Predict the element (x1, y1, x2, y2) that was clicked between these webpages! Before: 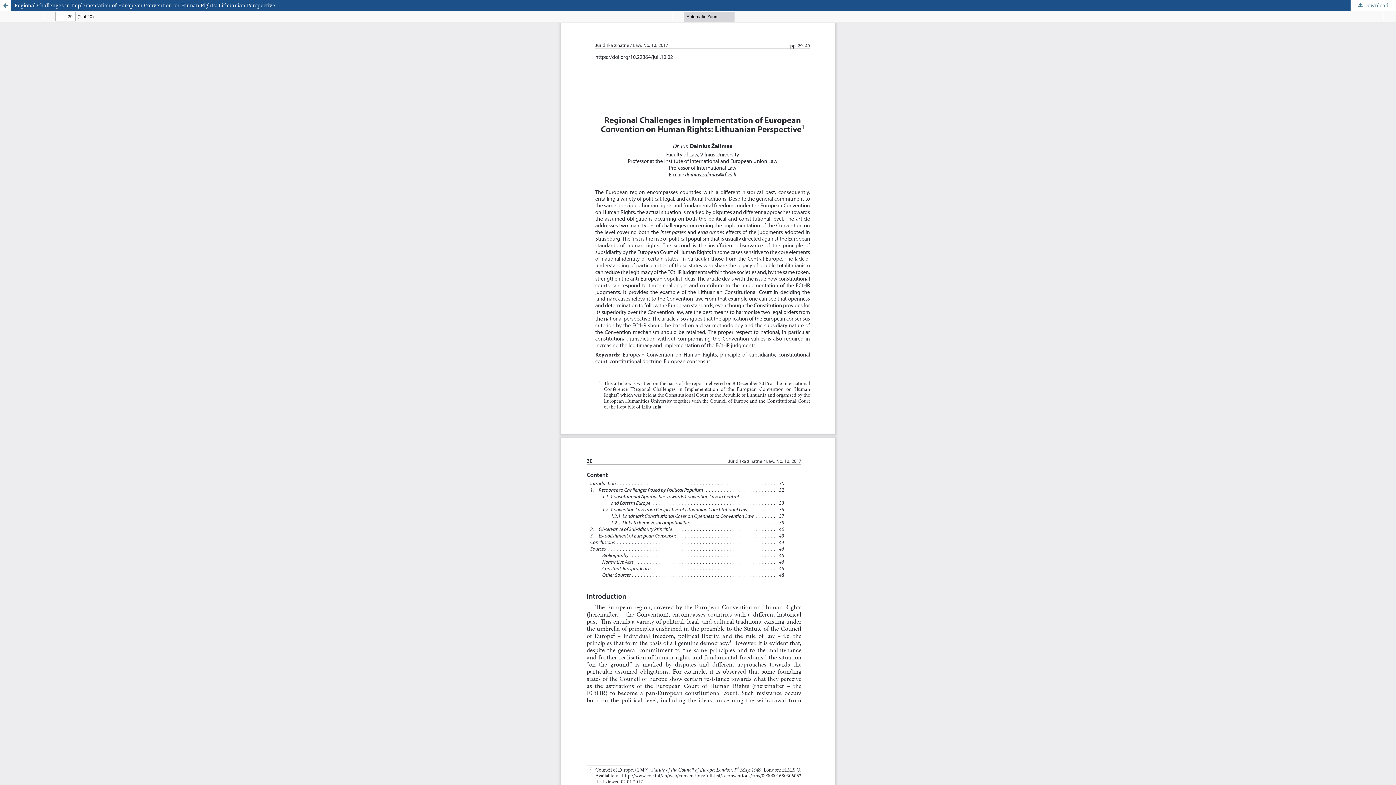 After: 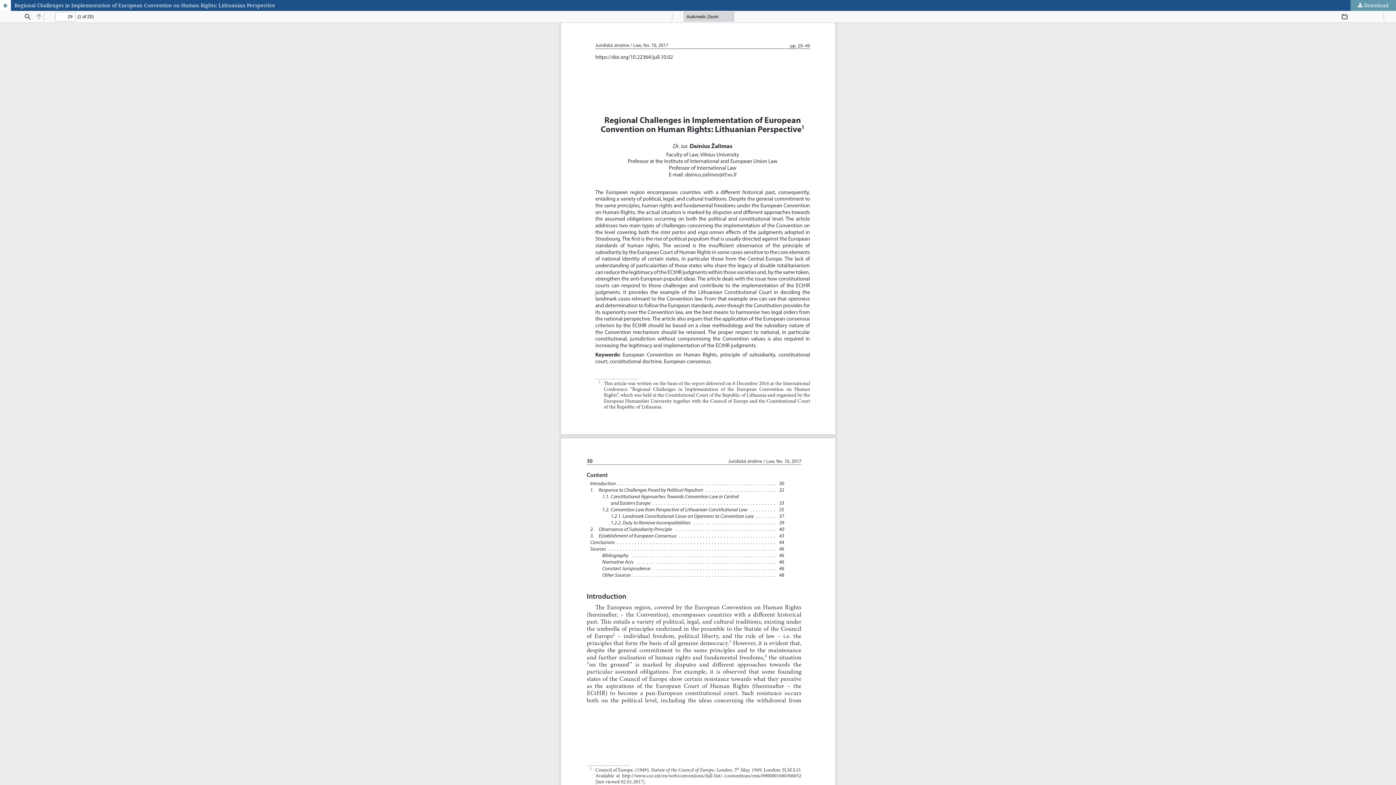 Action: bbox: (1350, 0, 1396, 10) label:  Download